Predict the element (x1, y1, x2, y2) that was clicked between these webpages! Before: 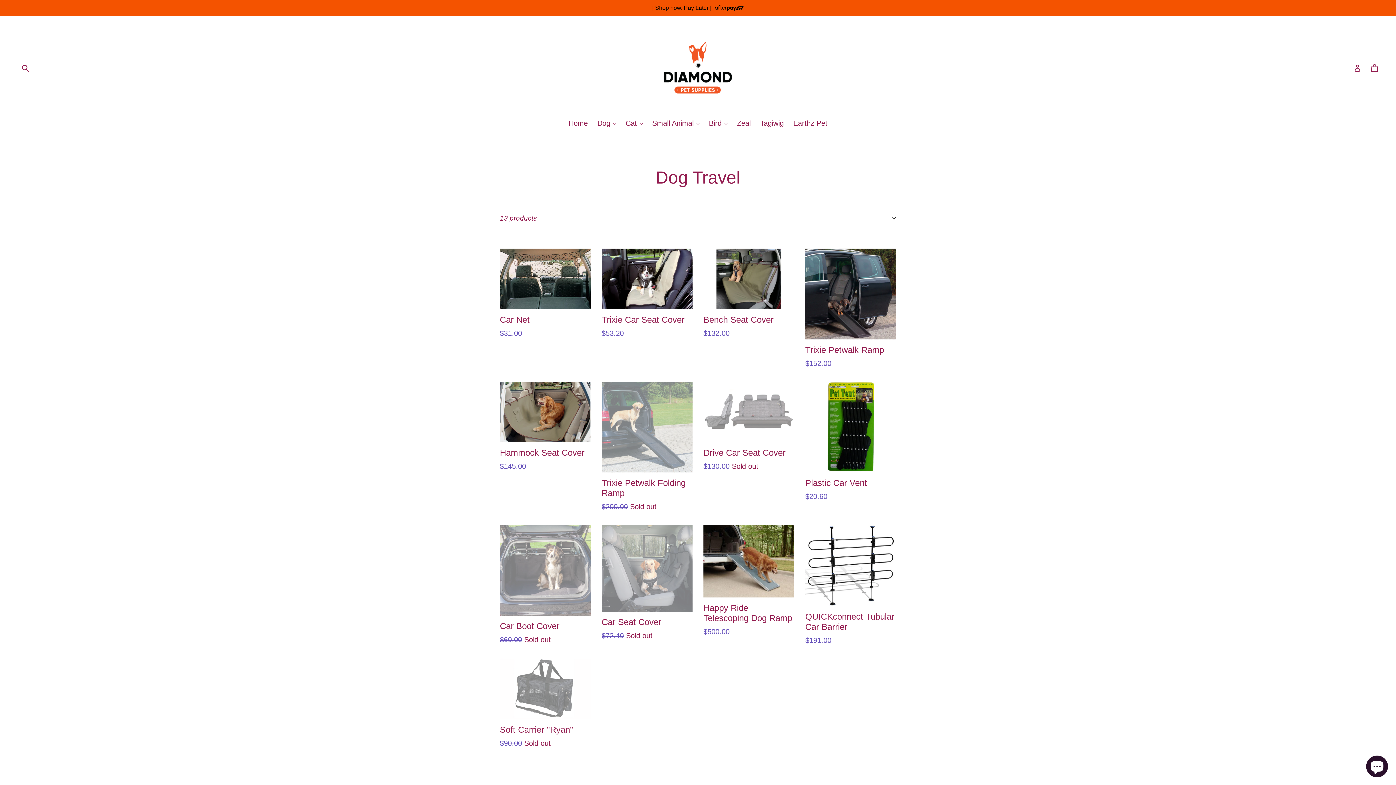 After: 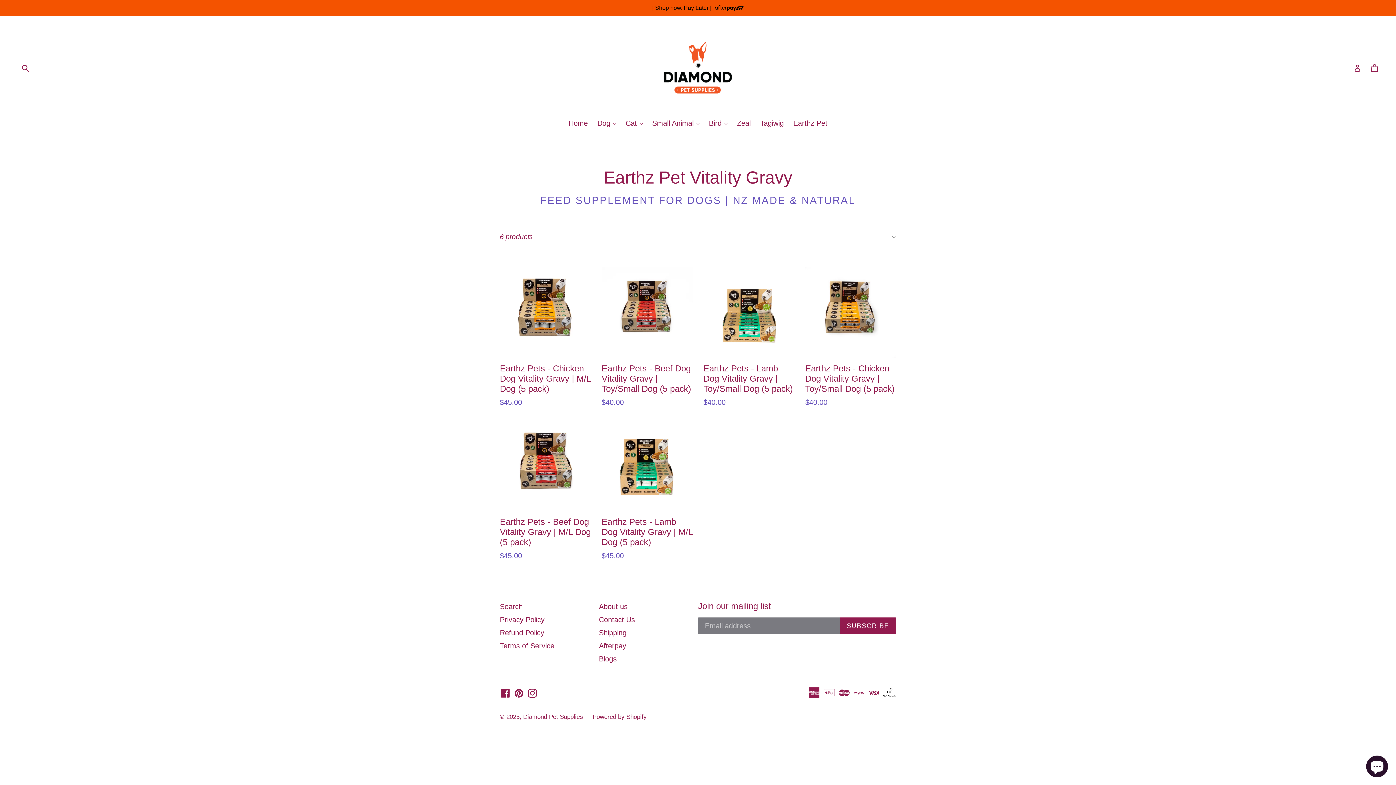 Action: bbox: (789, 117, 831, 129) label: Earthz Pet